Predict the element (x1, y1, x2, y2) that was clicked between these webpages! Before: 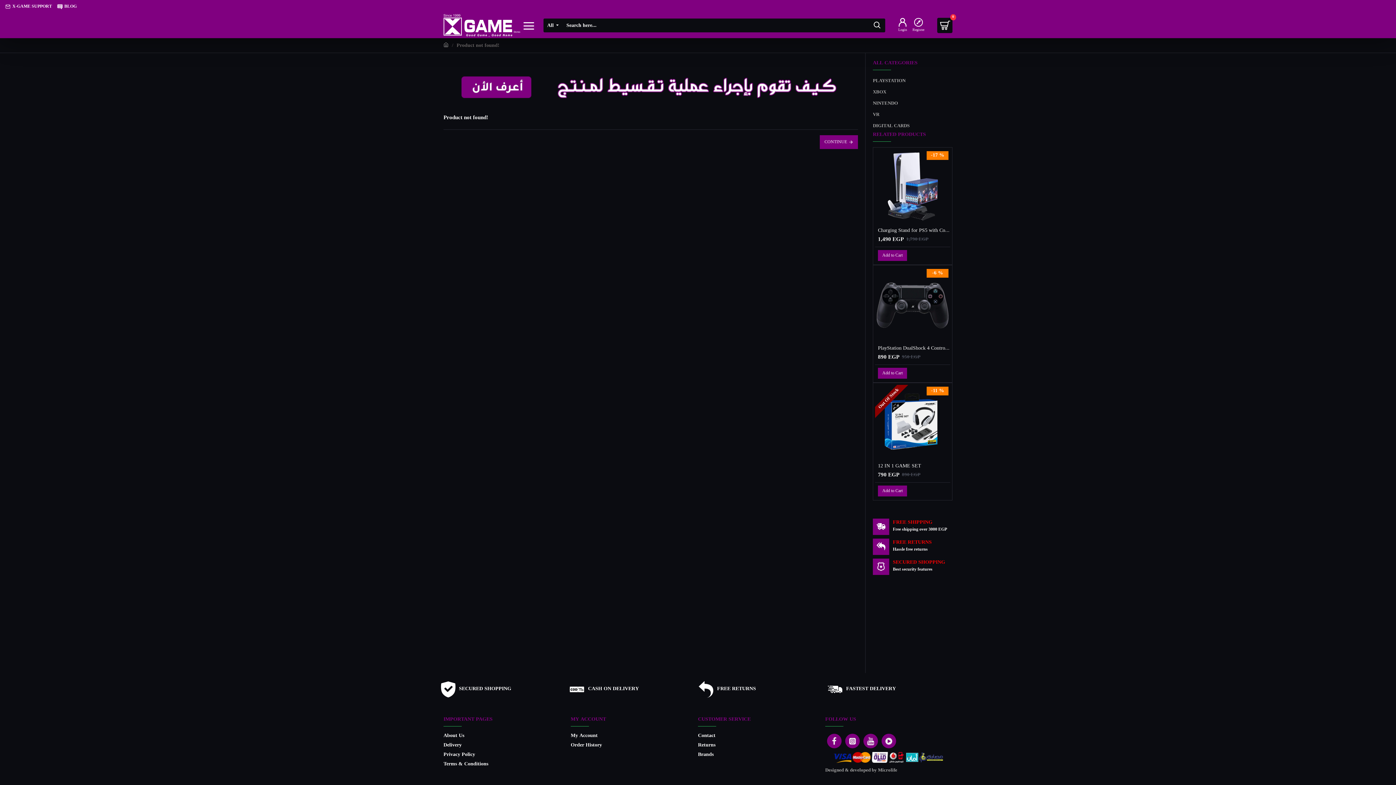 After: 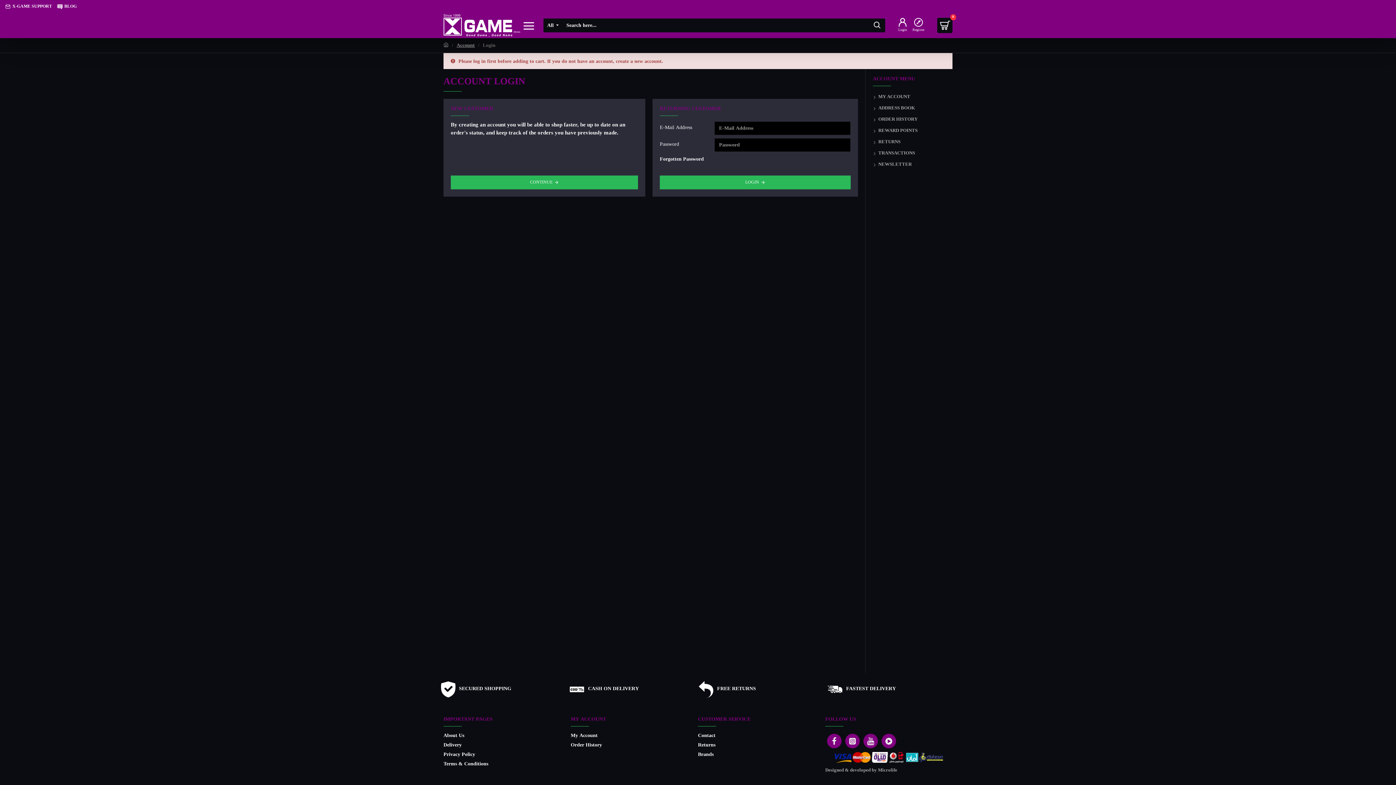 Action: bbox: (878, 367, 907, 378) label: Add to Cart